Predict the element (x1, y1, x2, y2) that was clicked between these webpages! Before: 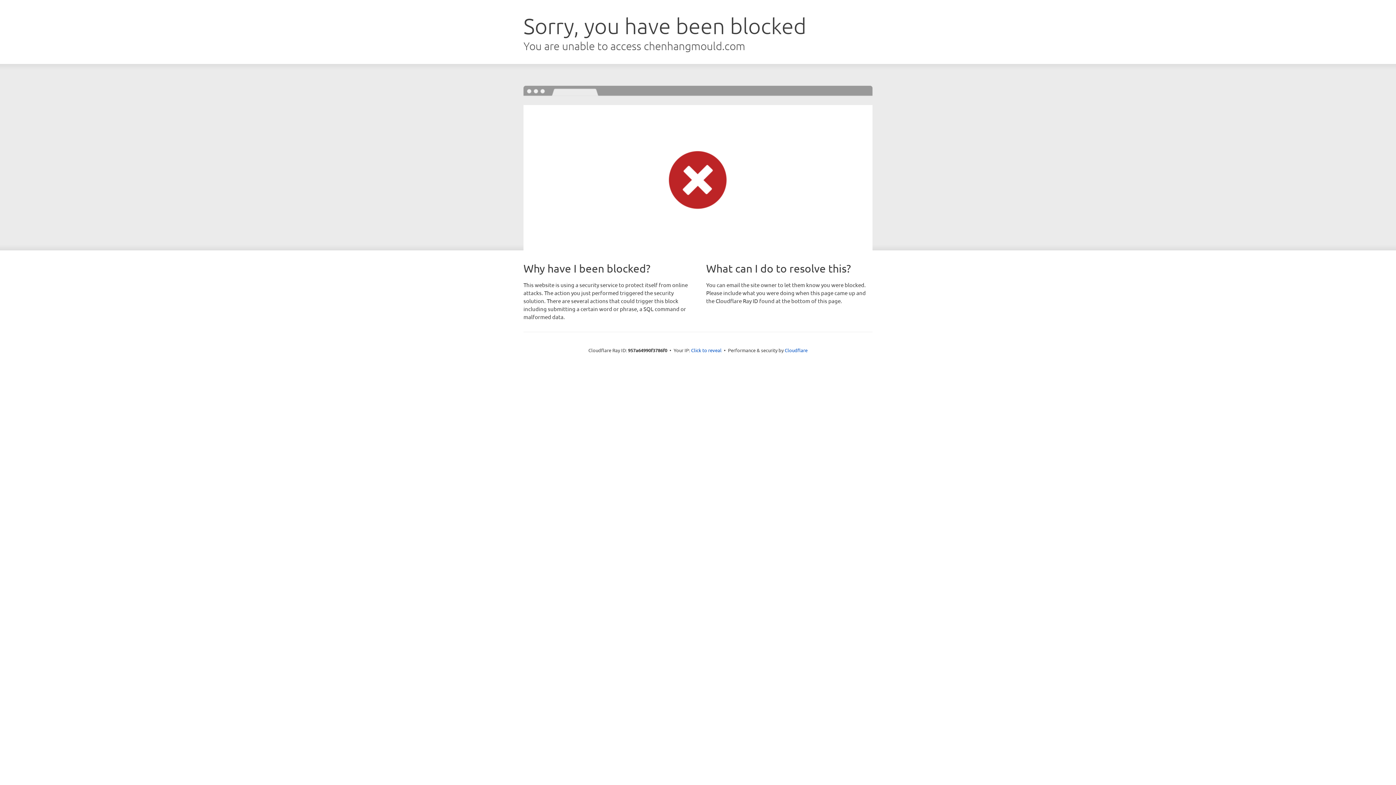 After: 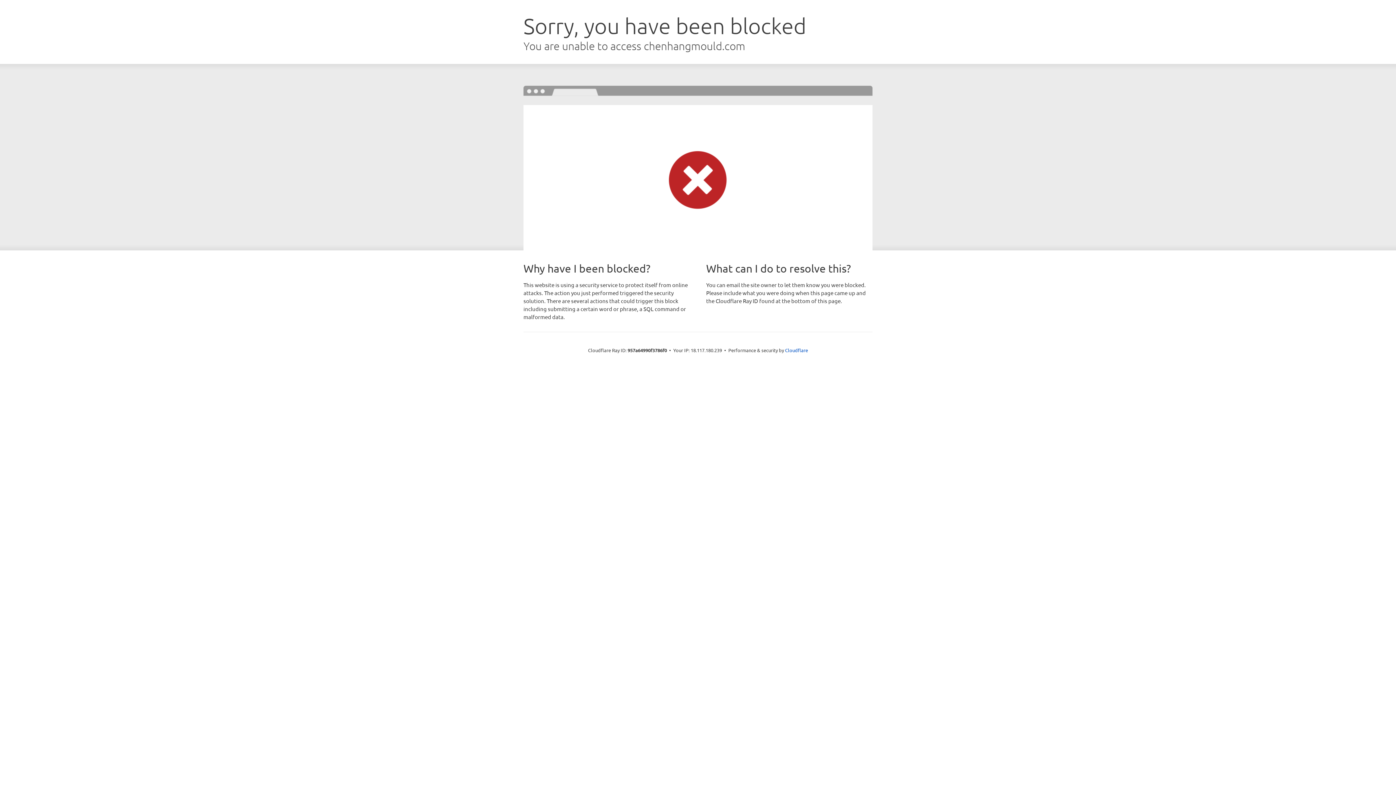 Action: label: Click to reveal bbox: (691, 346, 721, 353)